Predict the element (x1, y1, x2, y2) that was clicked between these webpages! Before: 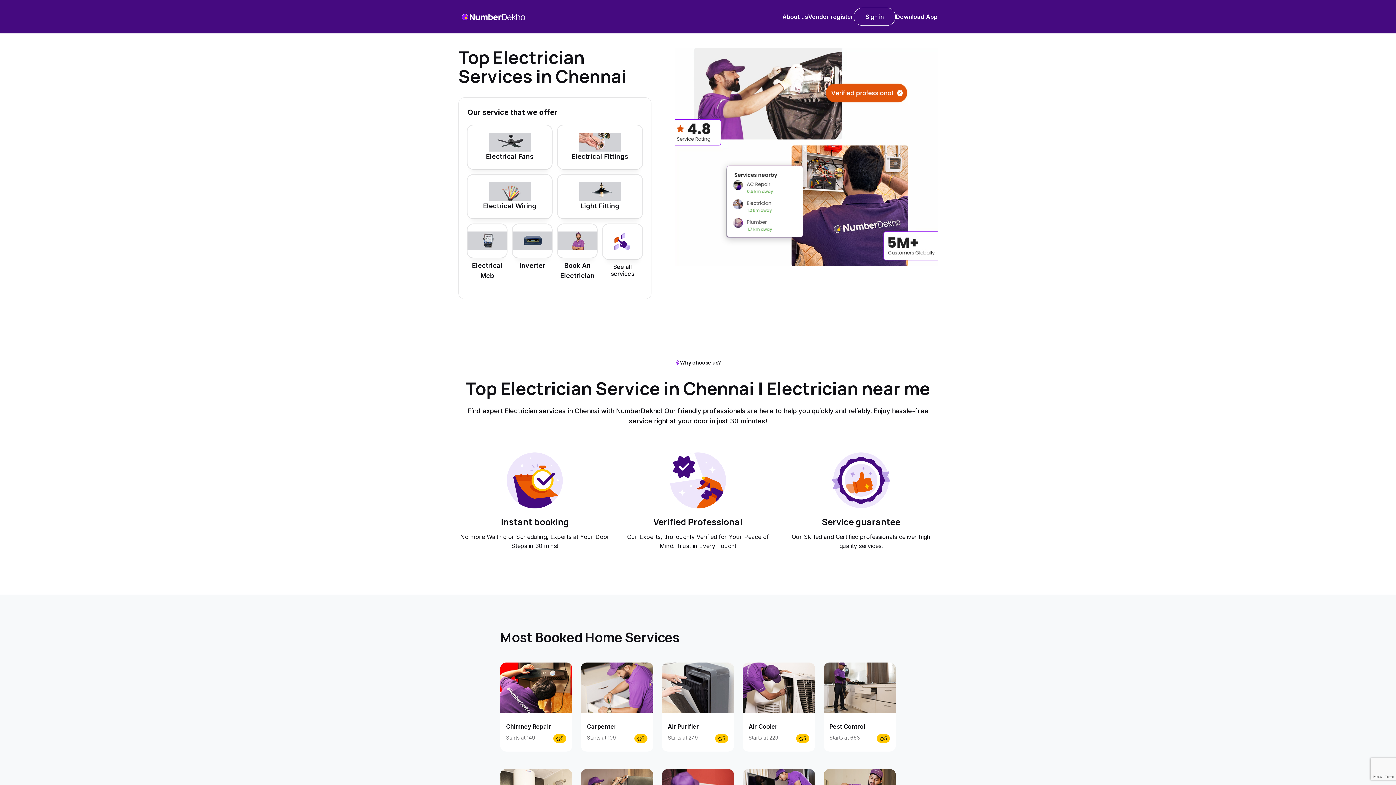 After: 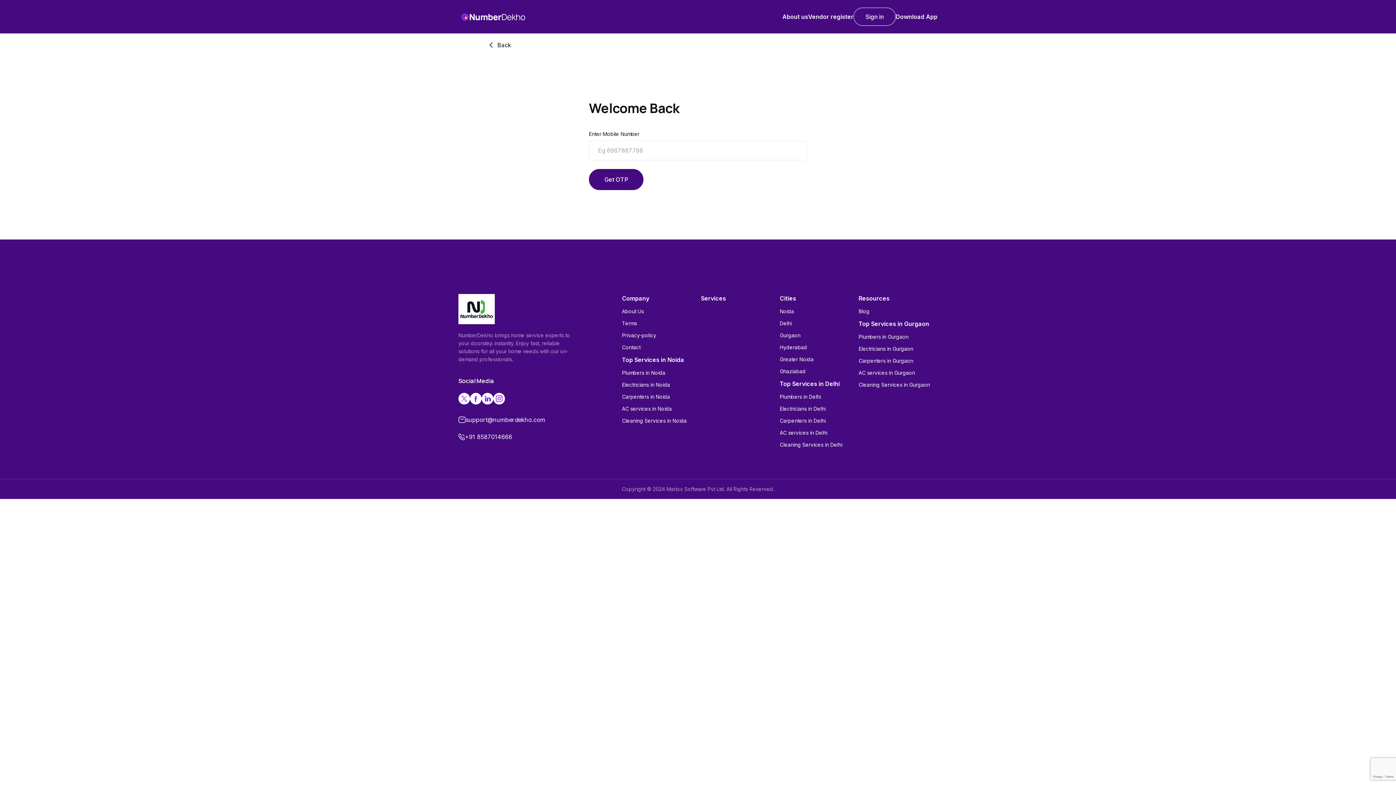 Action: bbox: (853, 7, 896, 25) label: Sign in
Sign in